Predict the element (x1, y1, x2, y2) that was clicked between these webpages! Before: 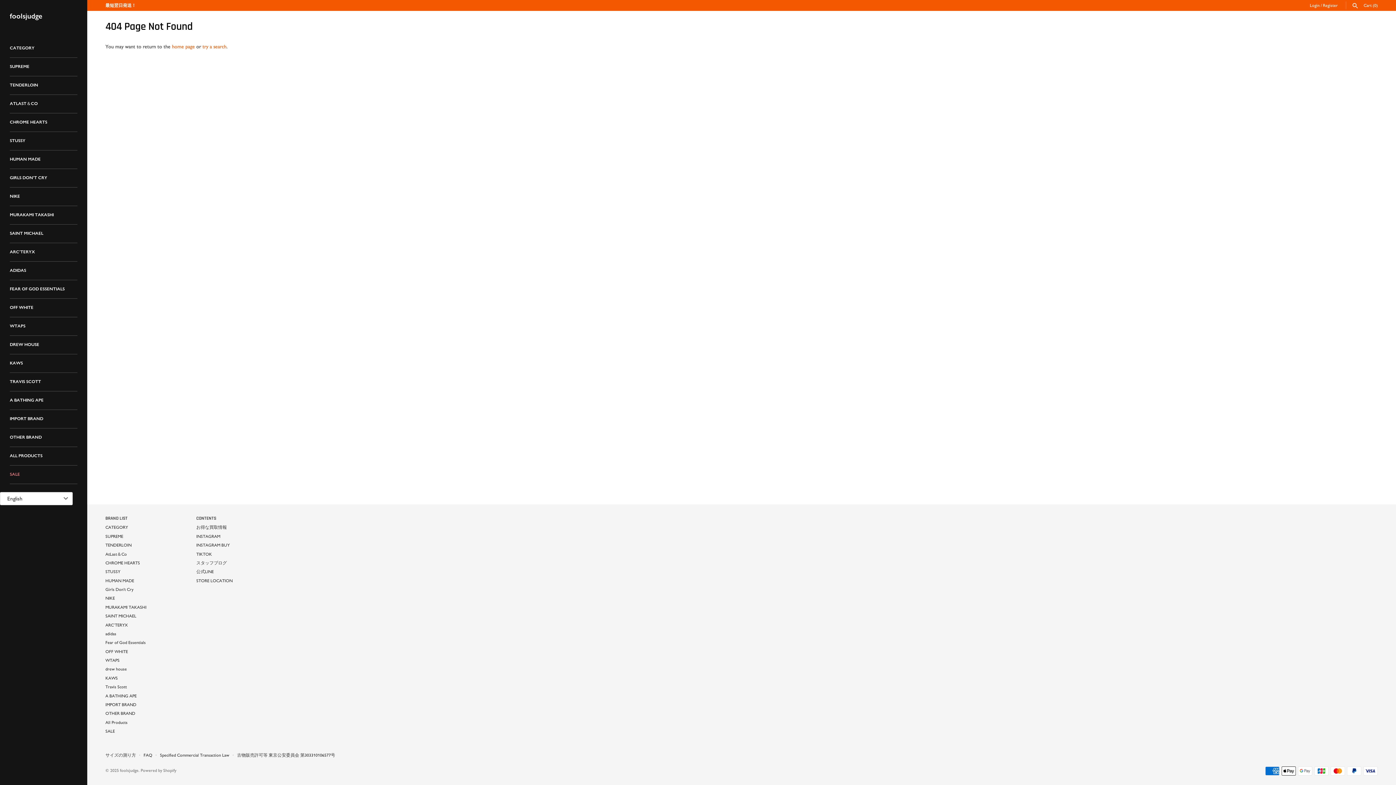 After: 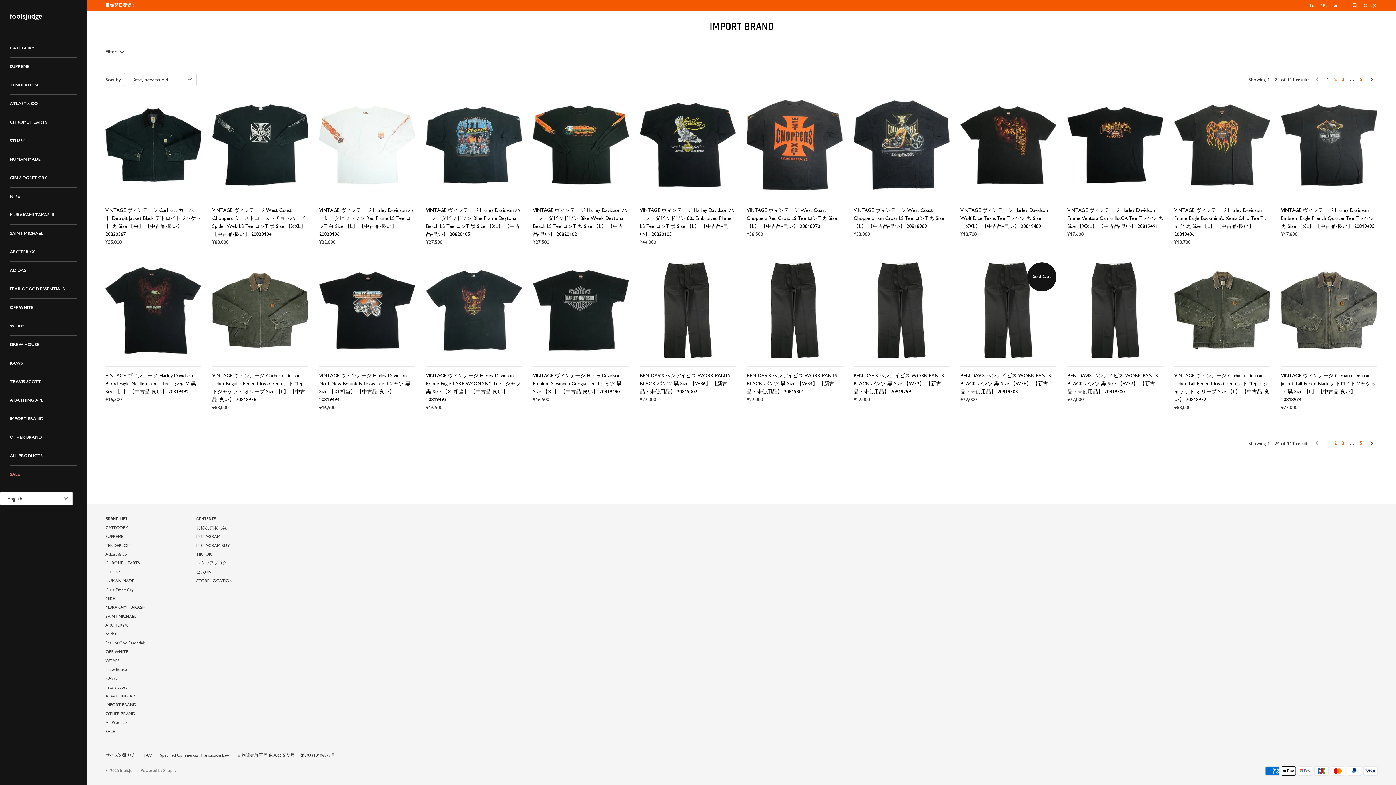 Action: label: IMPORT BRAND bbox: (105, 702, 136, 707)